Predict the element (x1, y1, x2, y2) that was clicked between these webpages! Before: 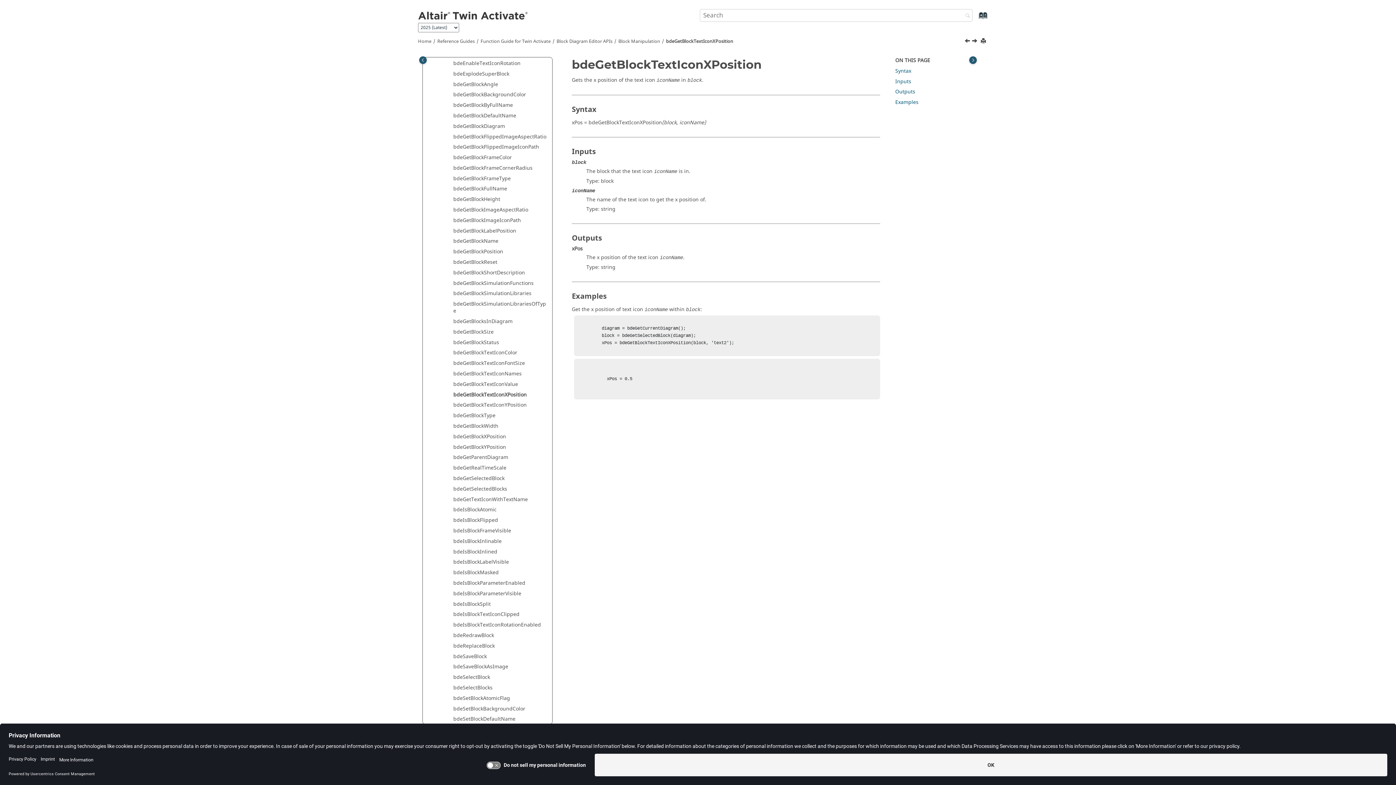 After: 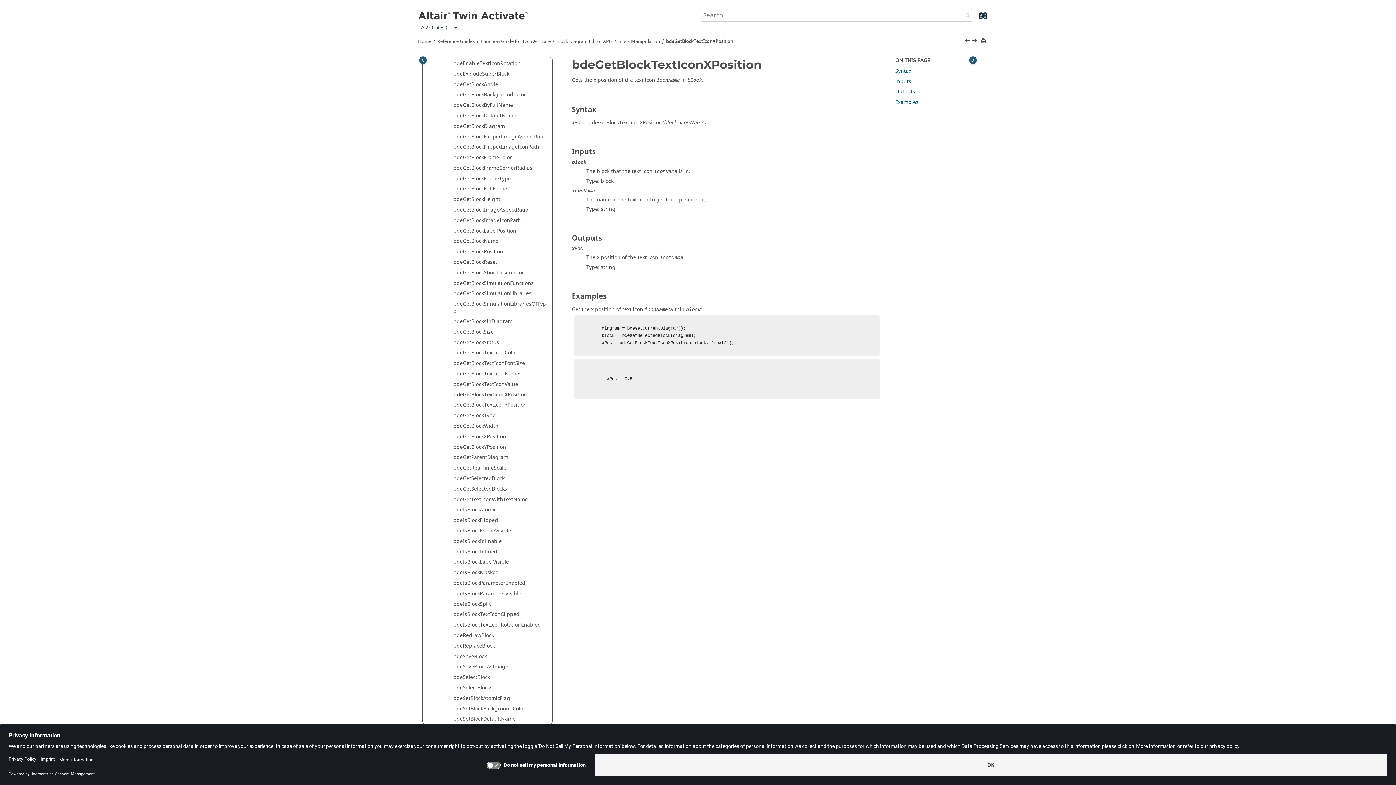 Action: bbox: (895, 77, 911, 85) label: Inputs